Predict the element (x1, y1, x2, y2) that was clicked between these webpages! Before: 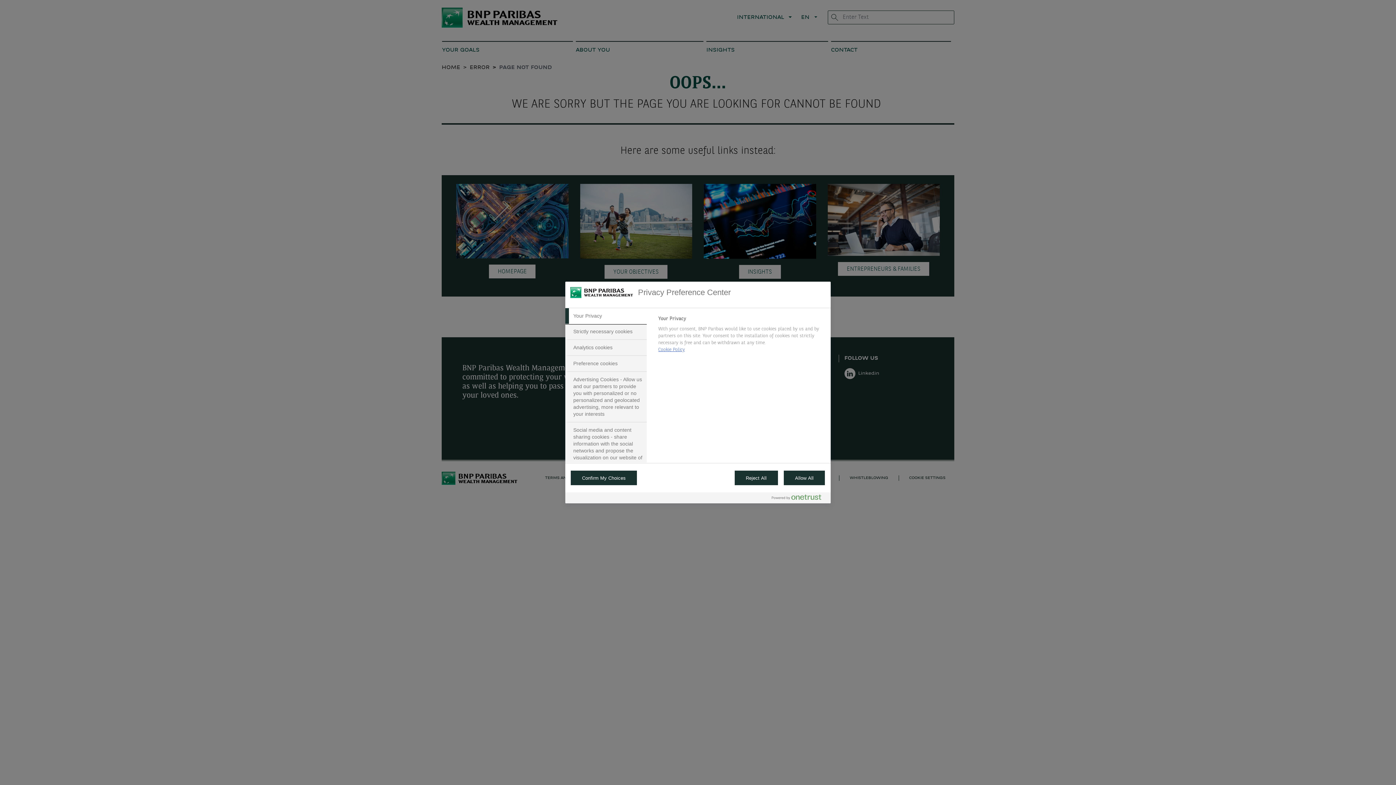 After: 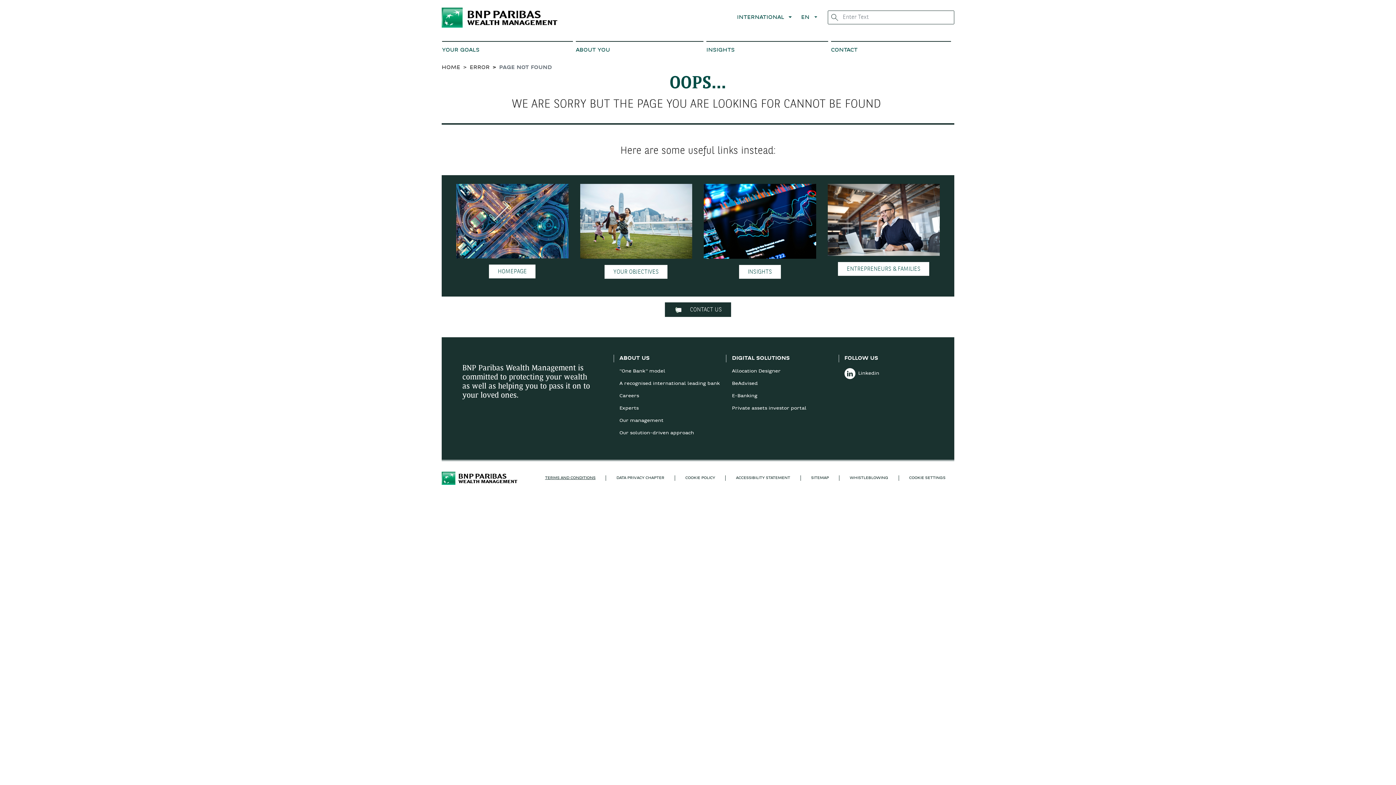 Action: label: Confirm My Choices bbox: (570, 470, 637, 485)